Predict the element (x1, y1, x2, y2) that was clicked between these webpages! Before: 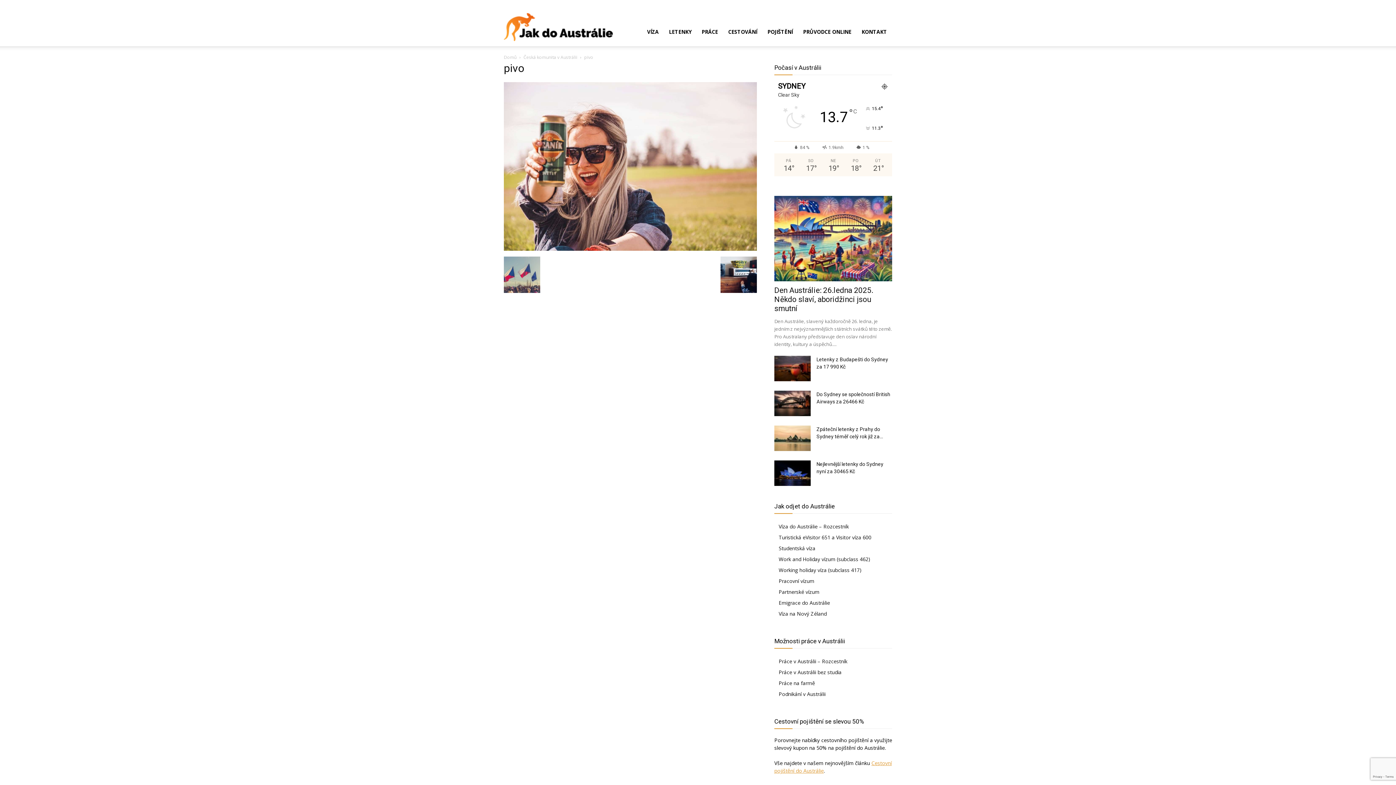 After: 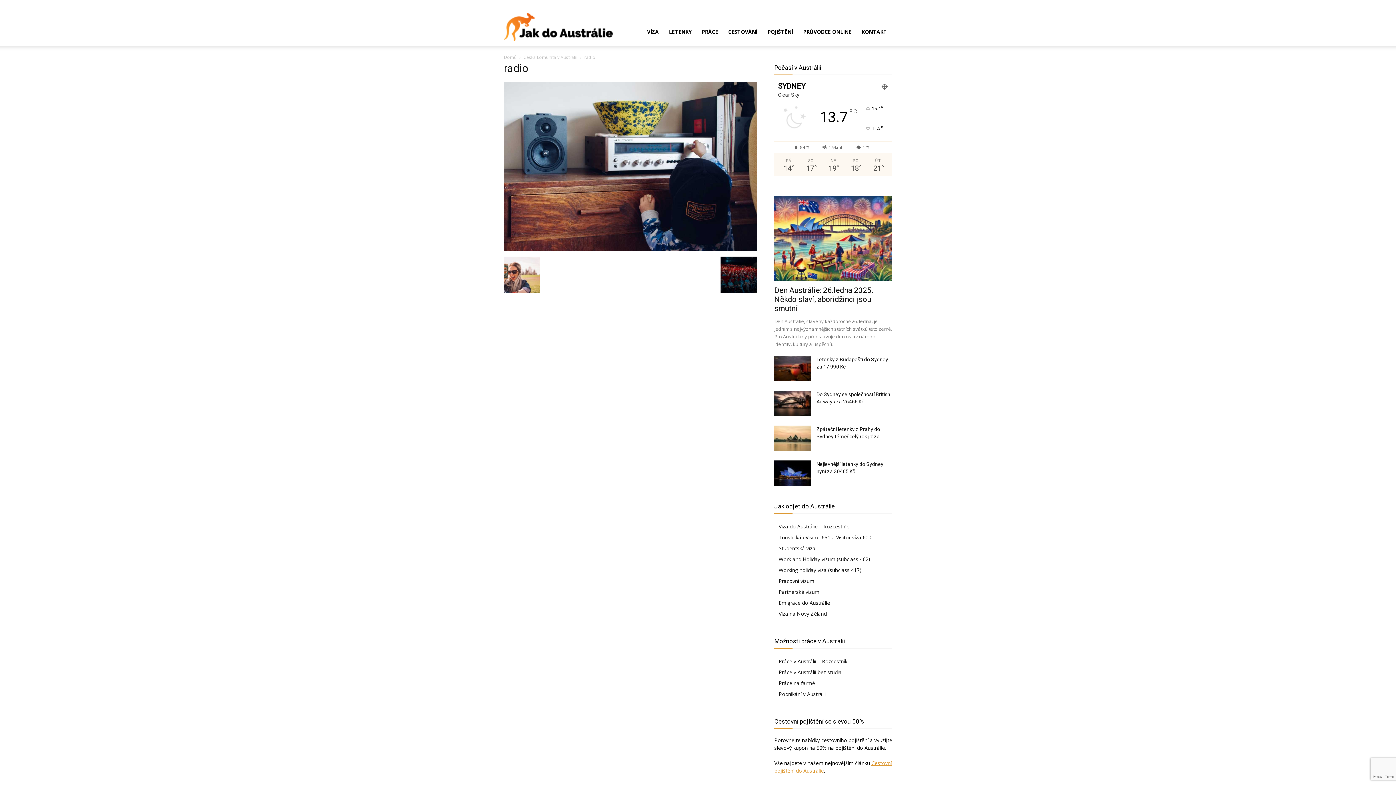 Action: bbox: (720, 287, 757, 293)